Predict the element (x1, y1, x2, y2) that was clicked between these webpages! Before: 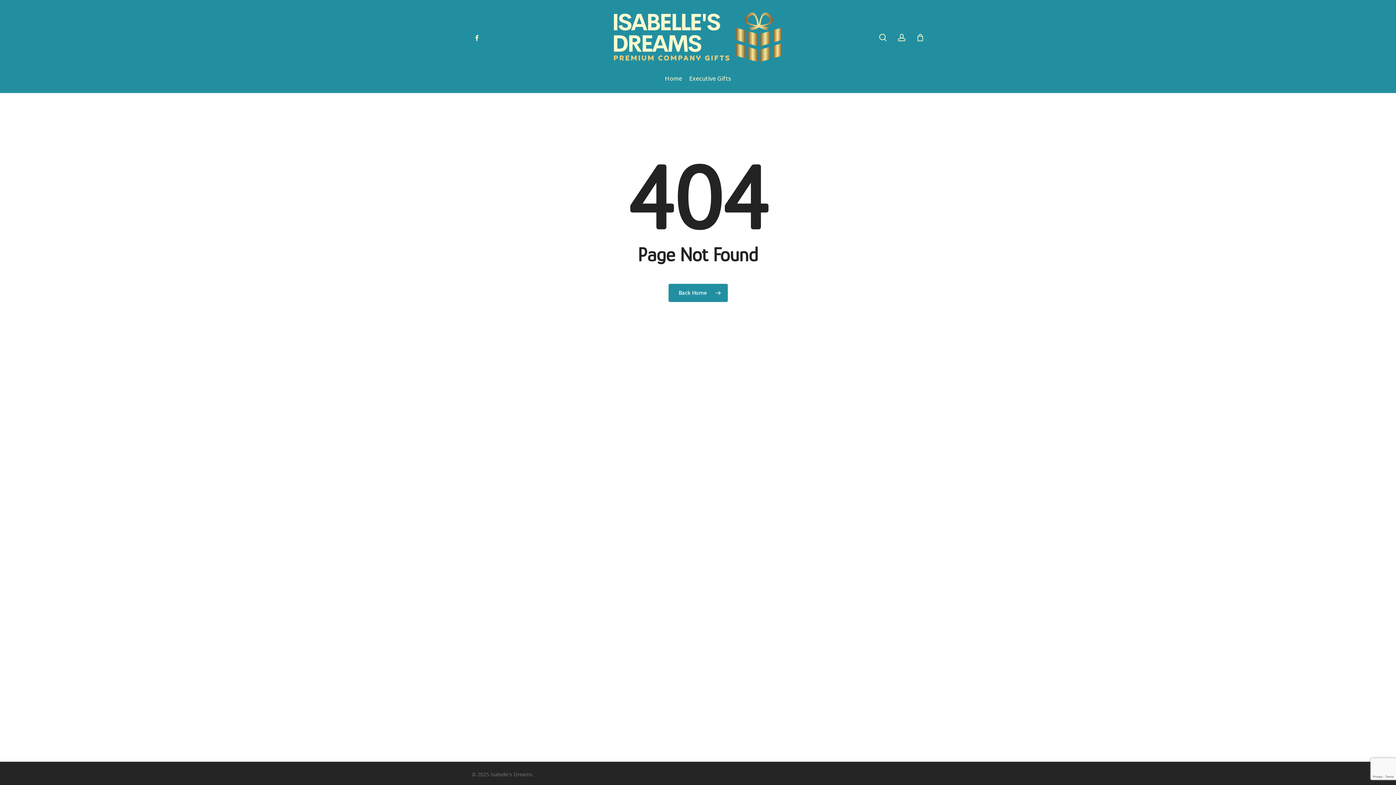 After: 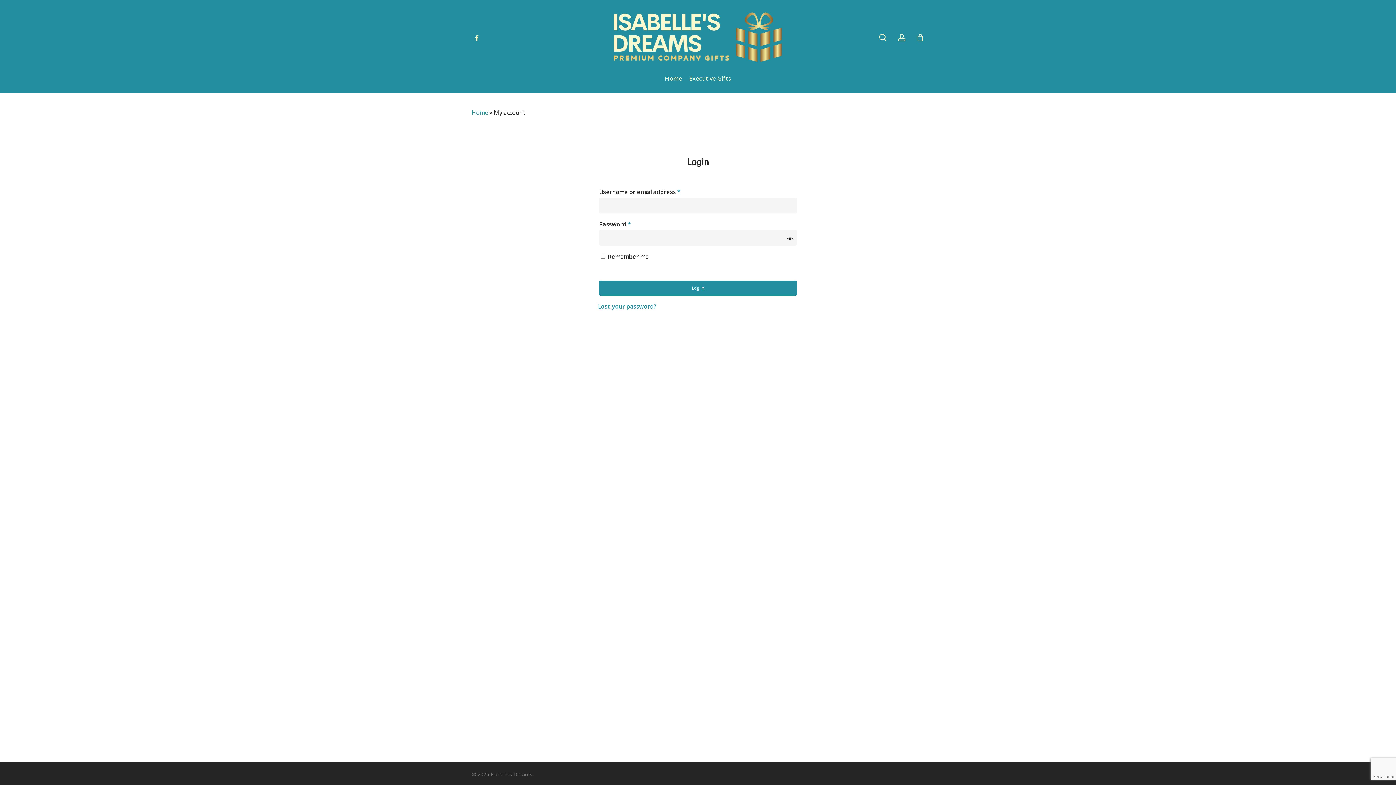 Action: bbox: (897, 33, 906, 41) label: account